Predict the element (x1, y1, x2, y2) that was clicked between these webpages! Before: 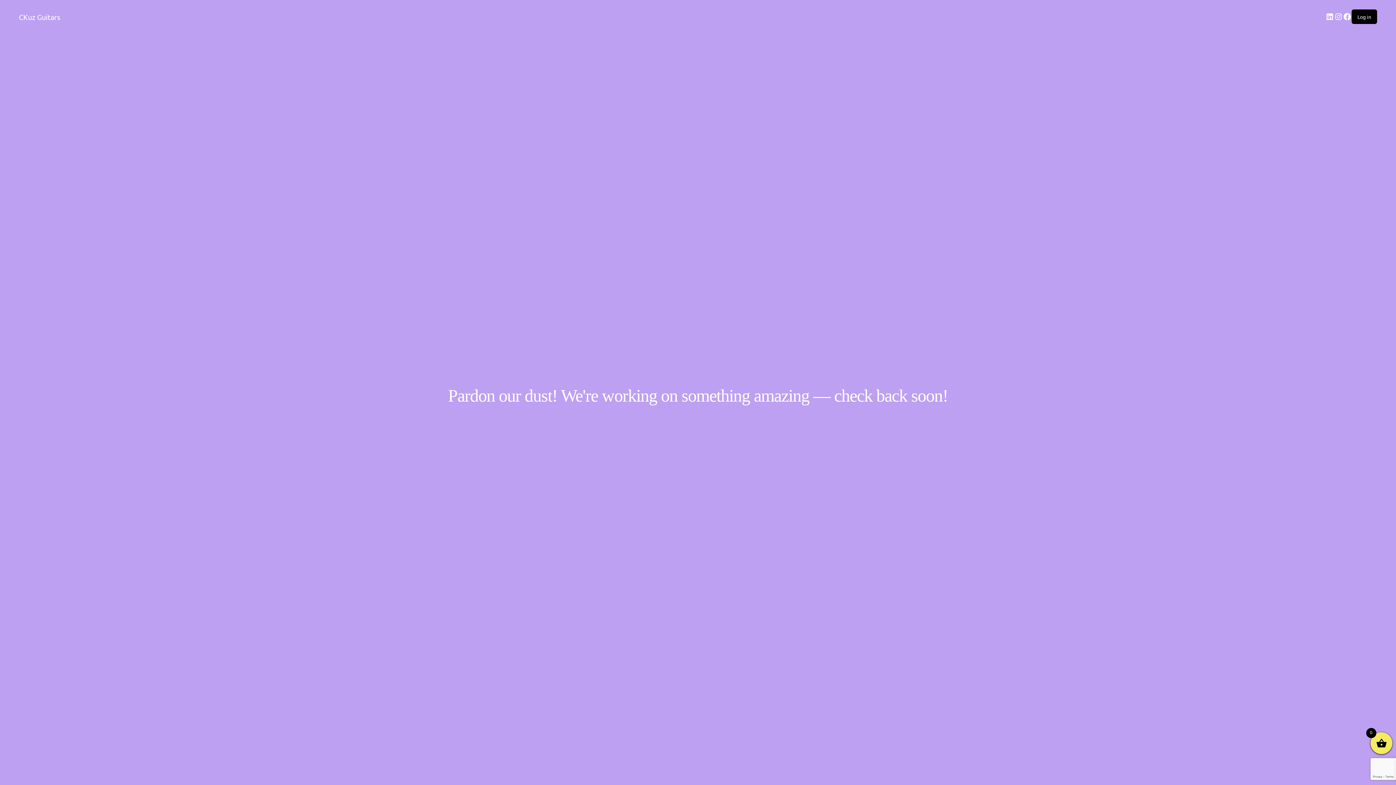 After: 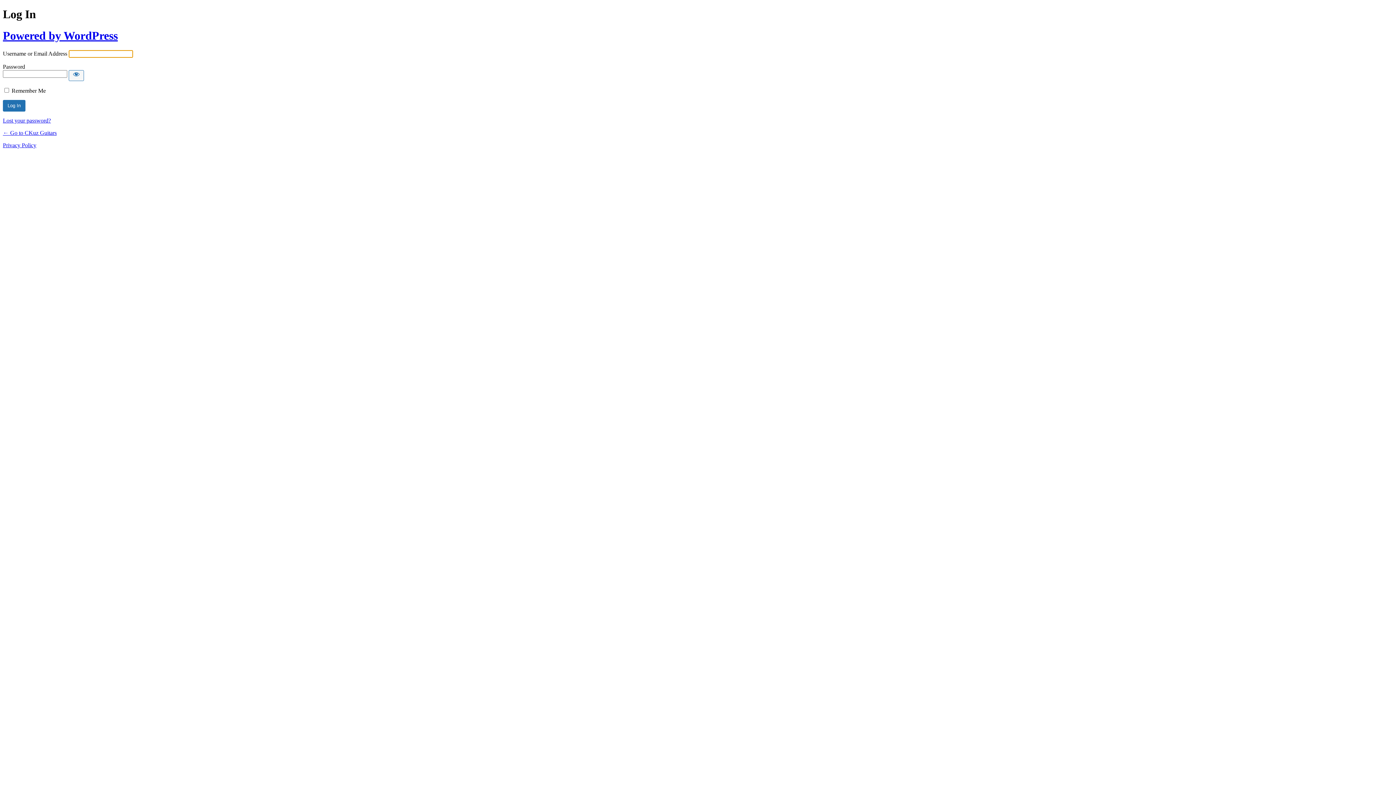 Action: bbox: (1357, 13, 1371, 20) label: Log in